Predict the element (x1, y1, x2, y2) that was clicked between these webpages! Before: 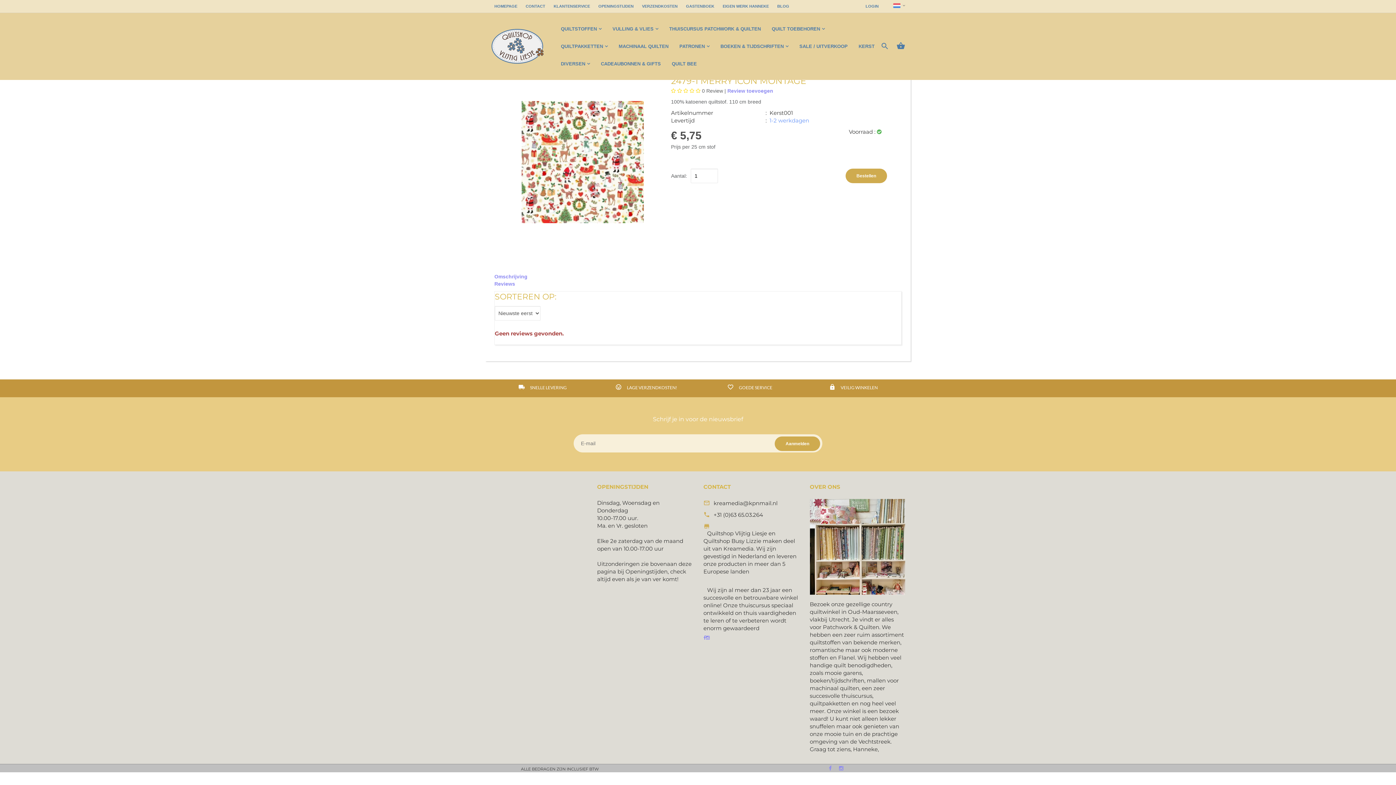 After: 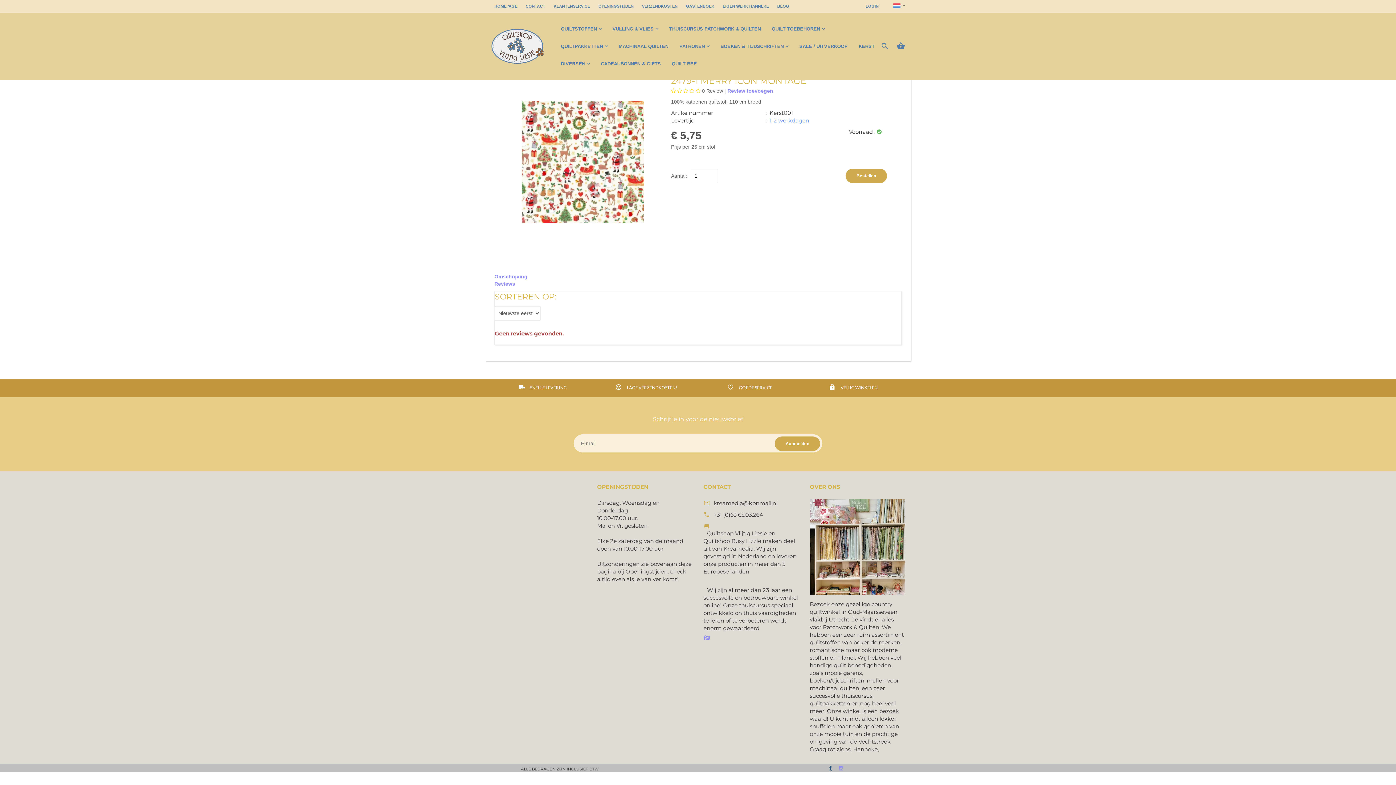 Action: bbox: (829, 766, 832, 771)